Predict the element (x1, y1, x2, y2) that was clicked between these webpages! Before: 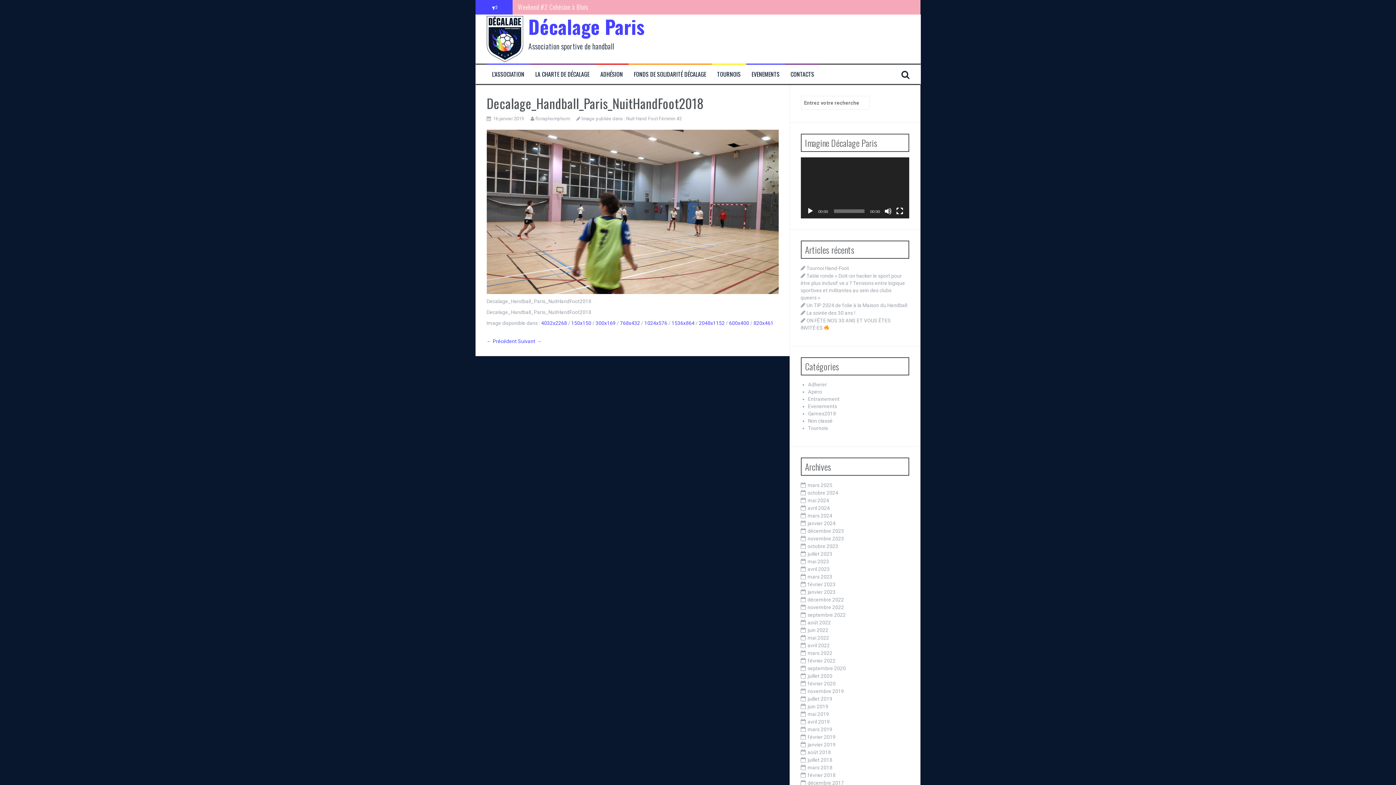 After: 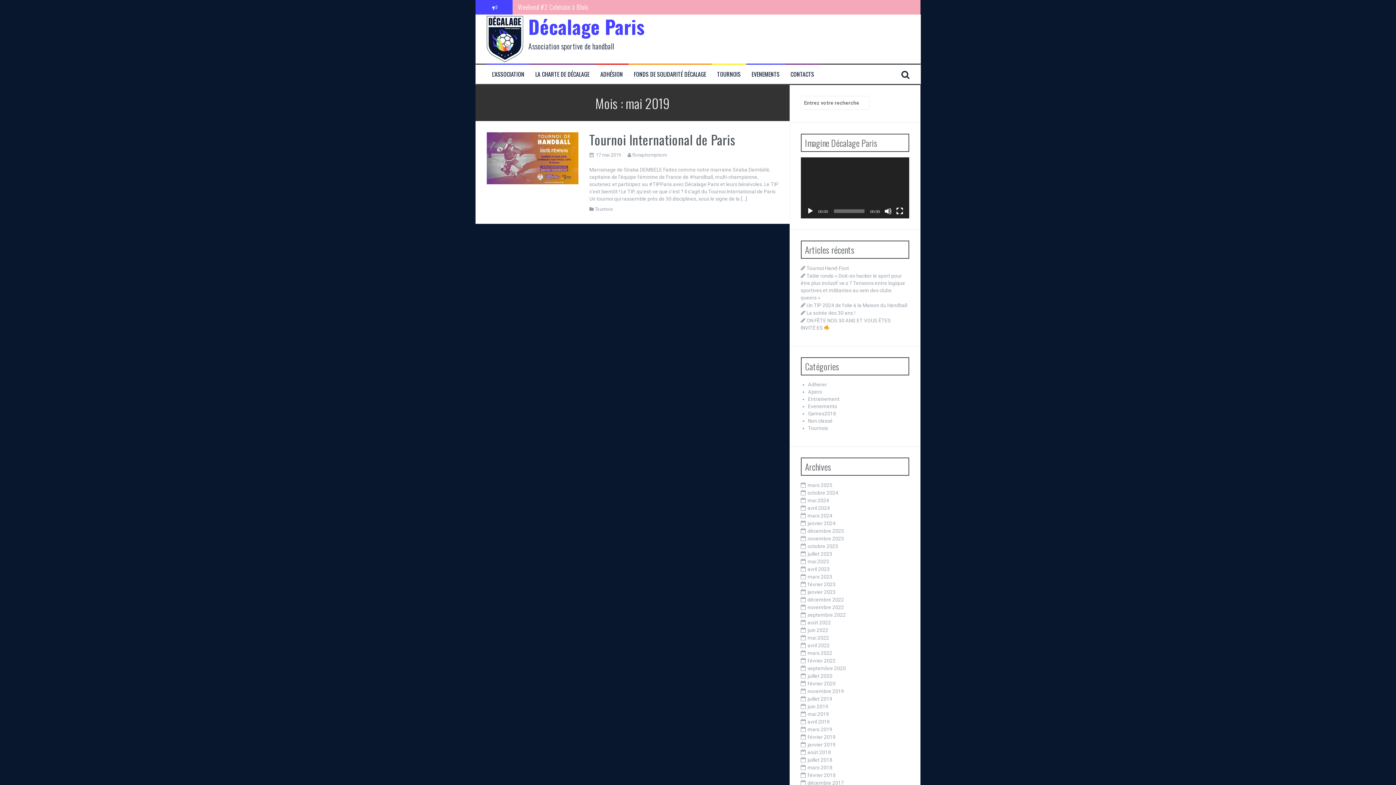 Action: label: mai 2019 bbox: (807, 711, 829, 717)